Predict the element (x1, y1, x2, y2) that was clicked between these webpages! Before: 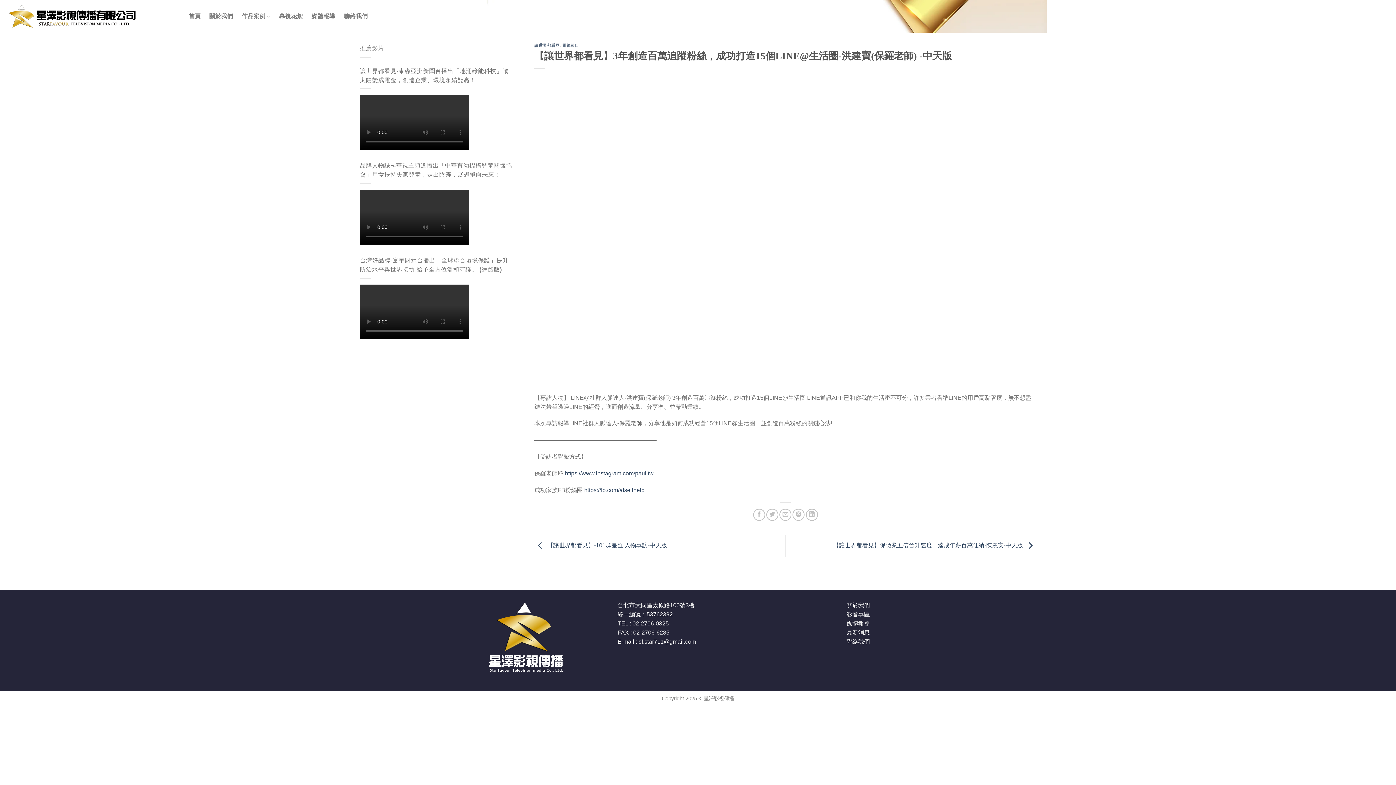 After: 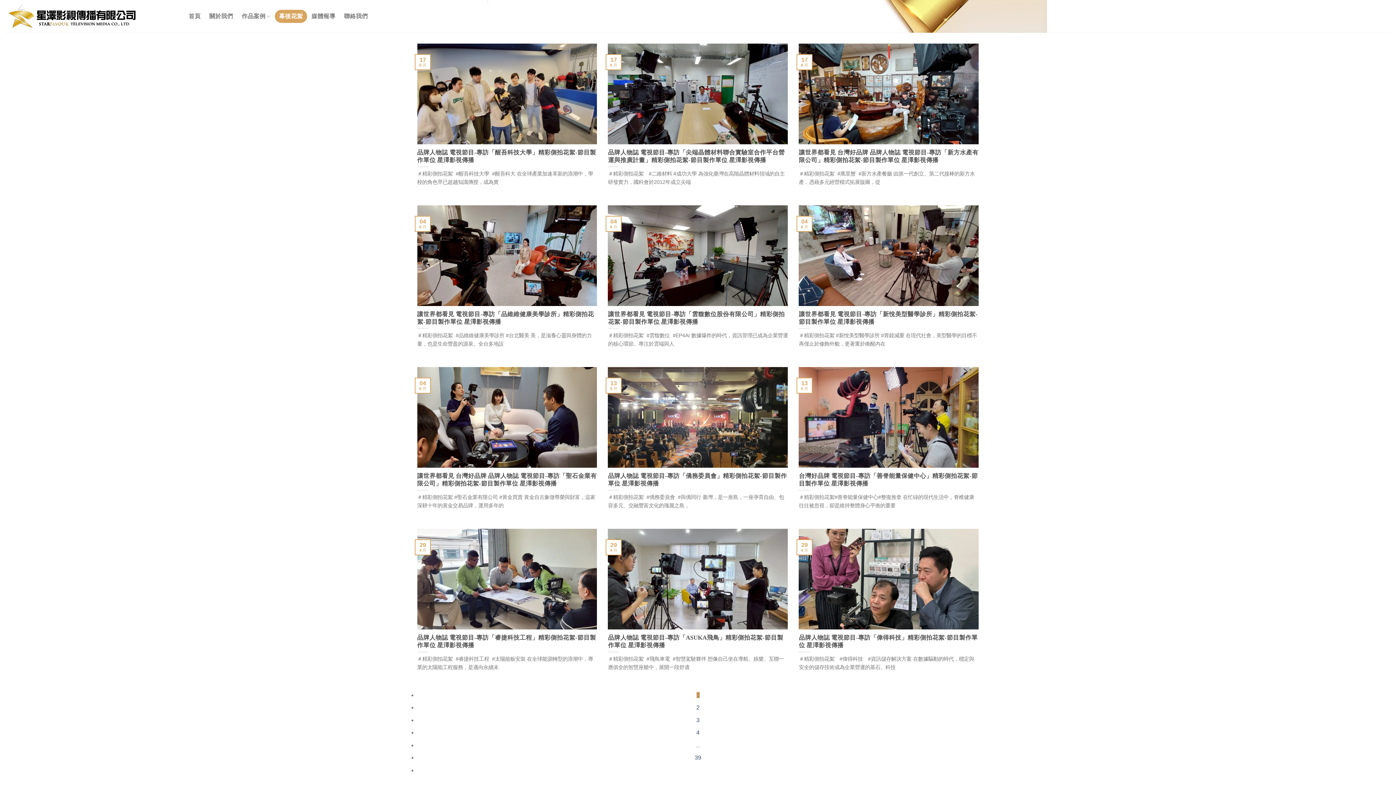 Action: label: 最新消息 bbox: (846, 629, 870, 635)